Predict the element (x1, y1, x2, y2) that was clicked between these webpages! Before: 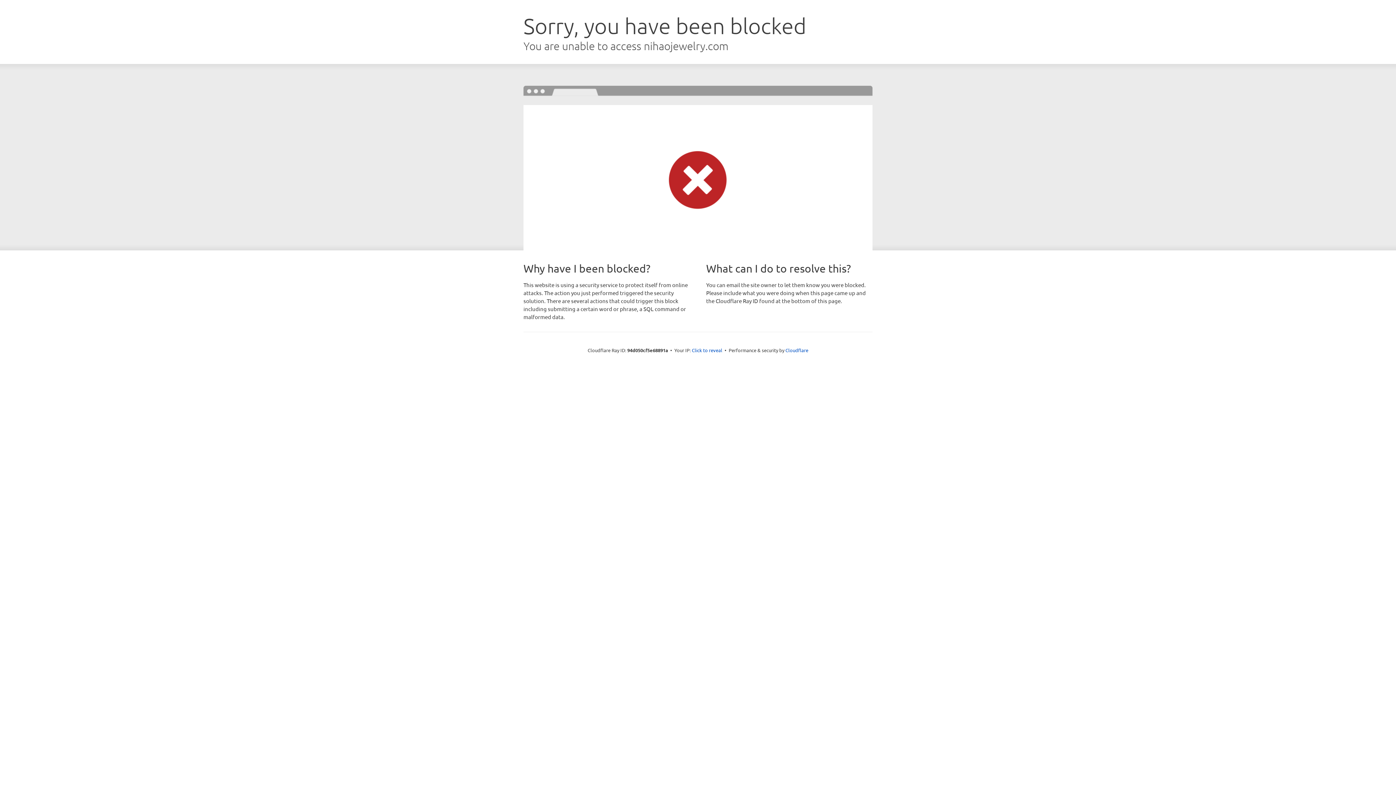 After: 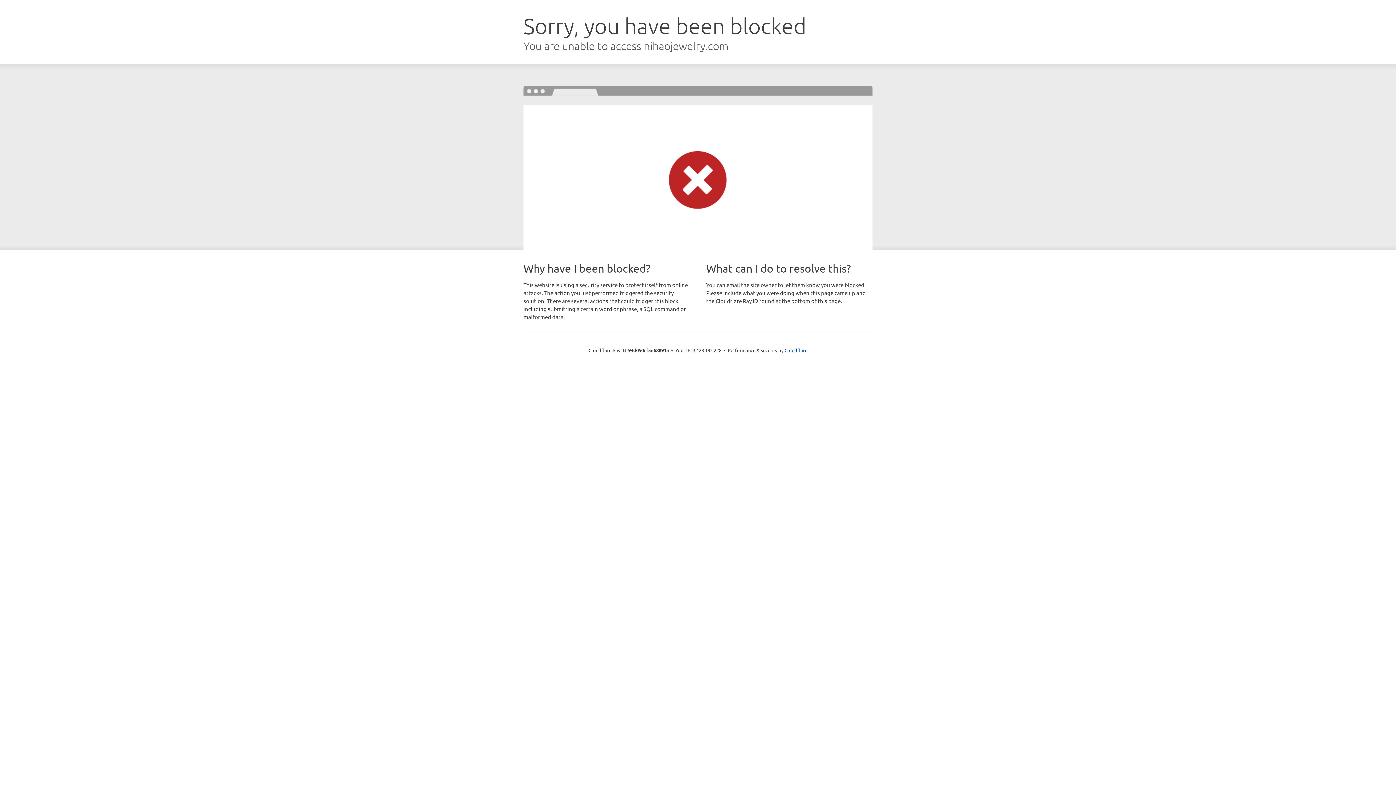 Action: bbox: (692, 346, 722, 353) label: Click to reveal